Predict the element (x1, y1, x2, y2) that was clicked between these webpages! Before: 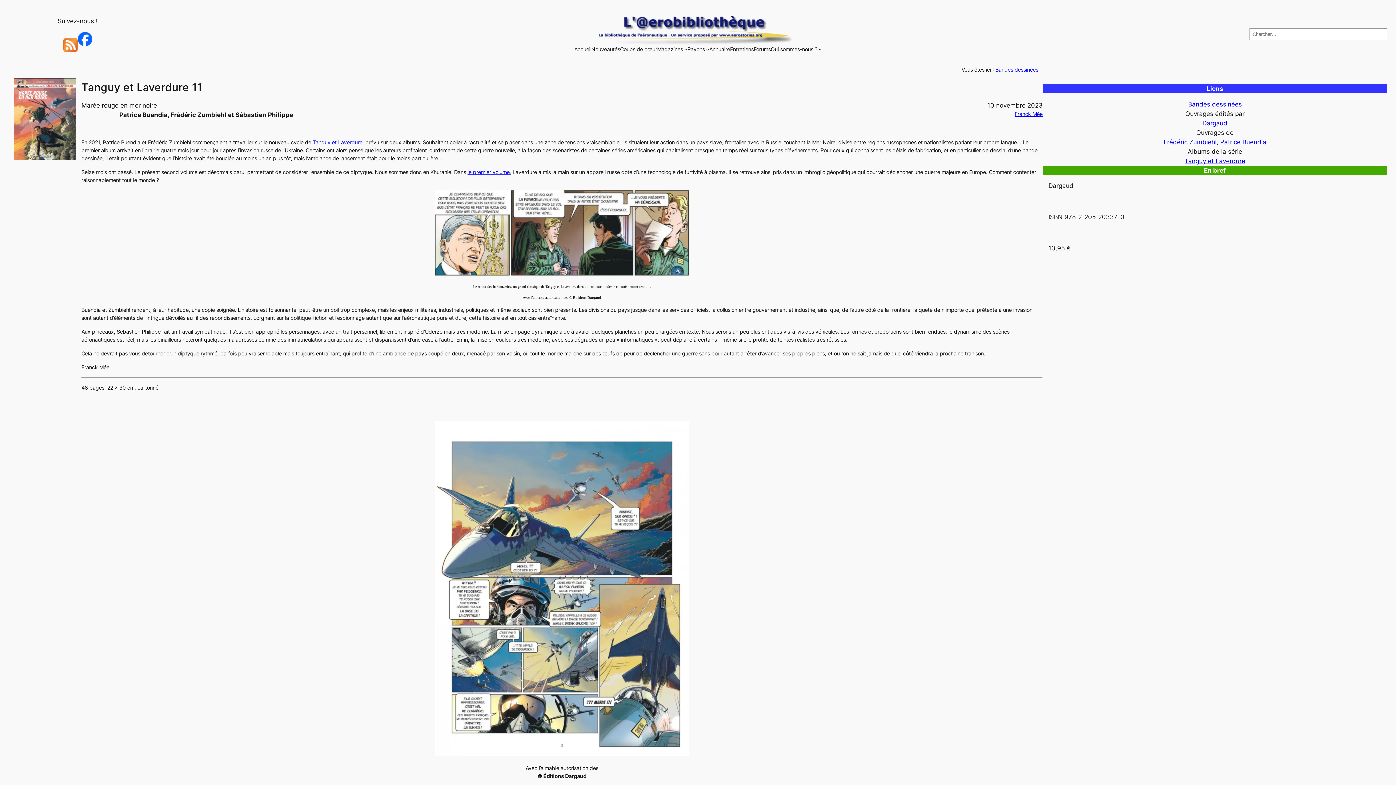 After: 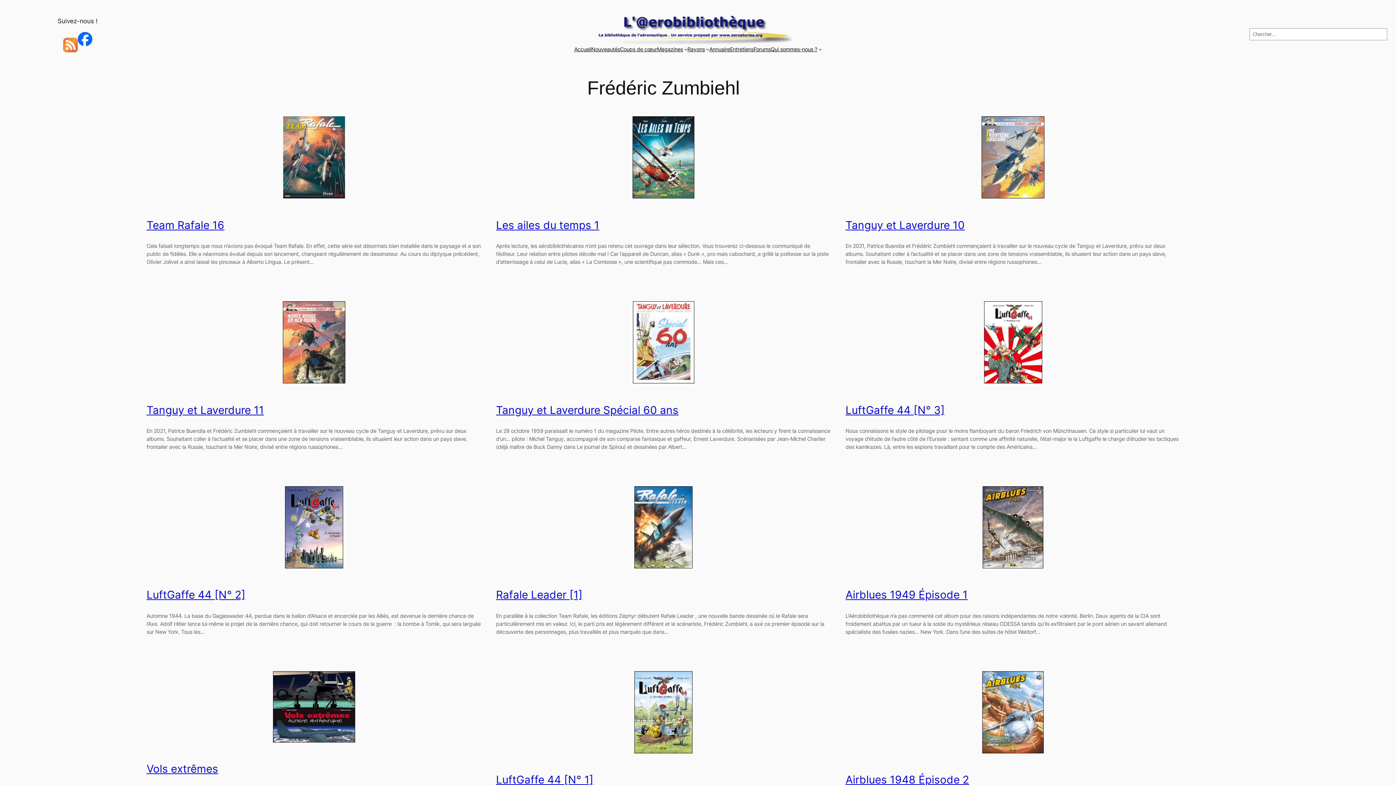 Action: bbox: (1163, 138, 1216, 145) label: Frédéric Zumbiehl